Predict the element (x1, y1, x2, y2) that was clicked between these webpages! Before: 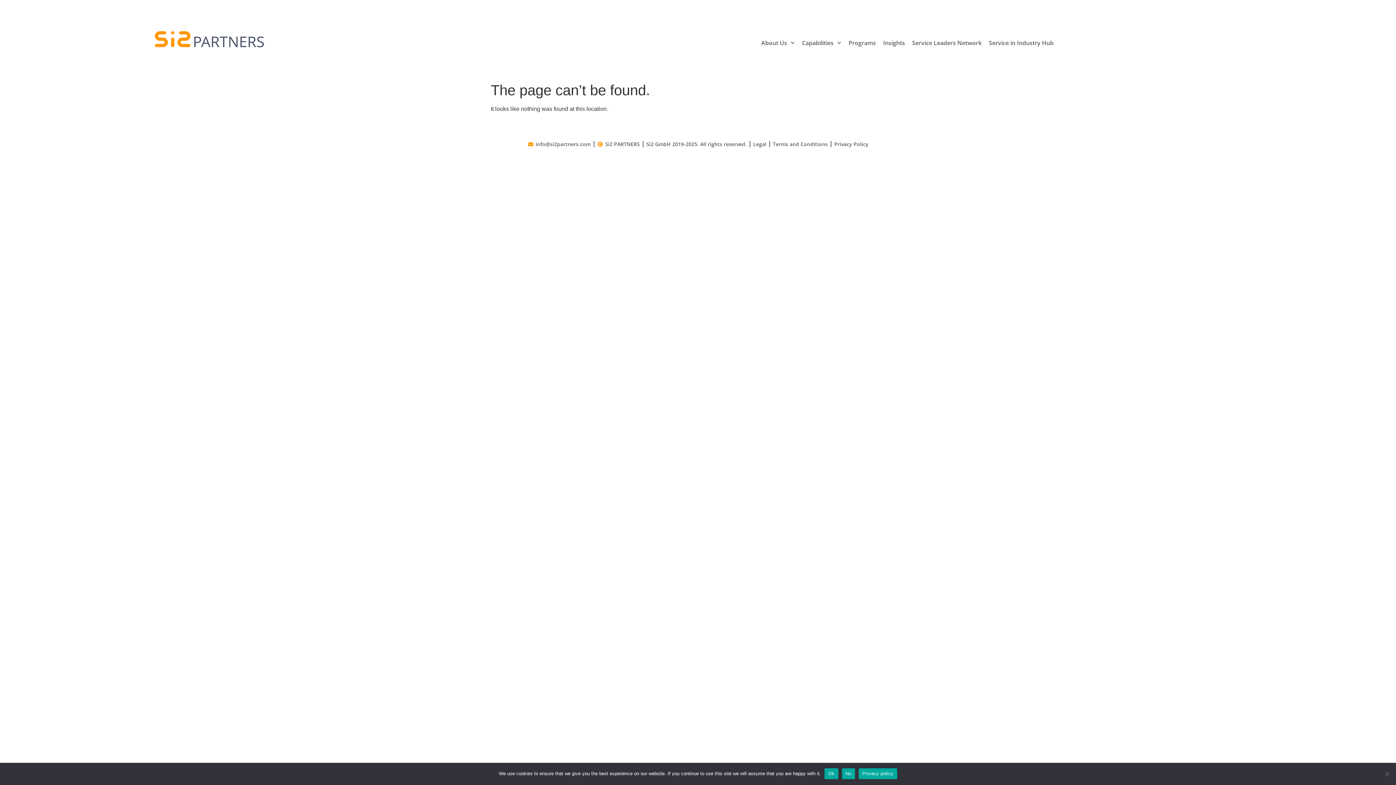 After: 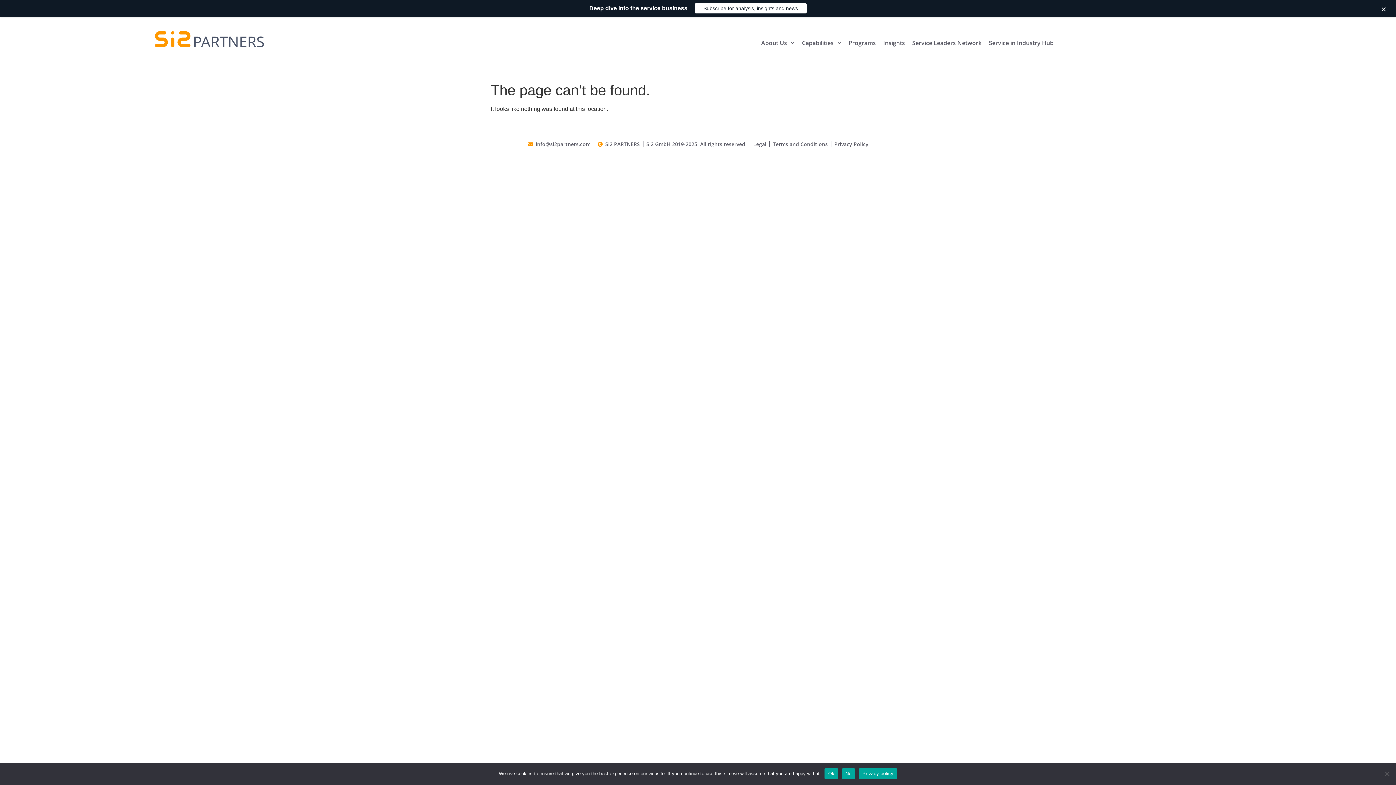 Action: label: Privacy policy bbox: (859, 768, 897, 779)